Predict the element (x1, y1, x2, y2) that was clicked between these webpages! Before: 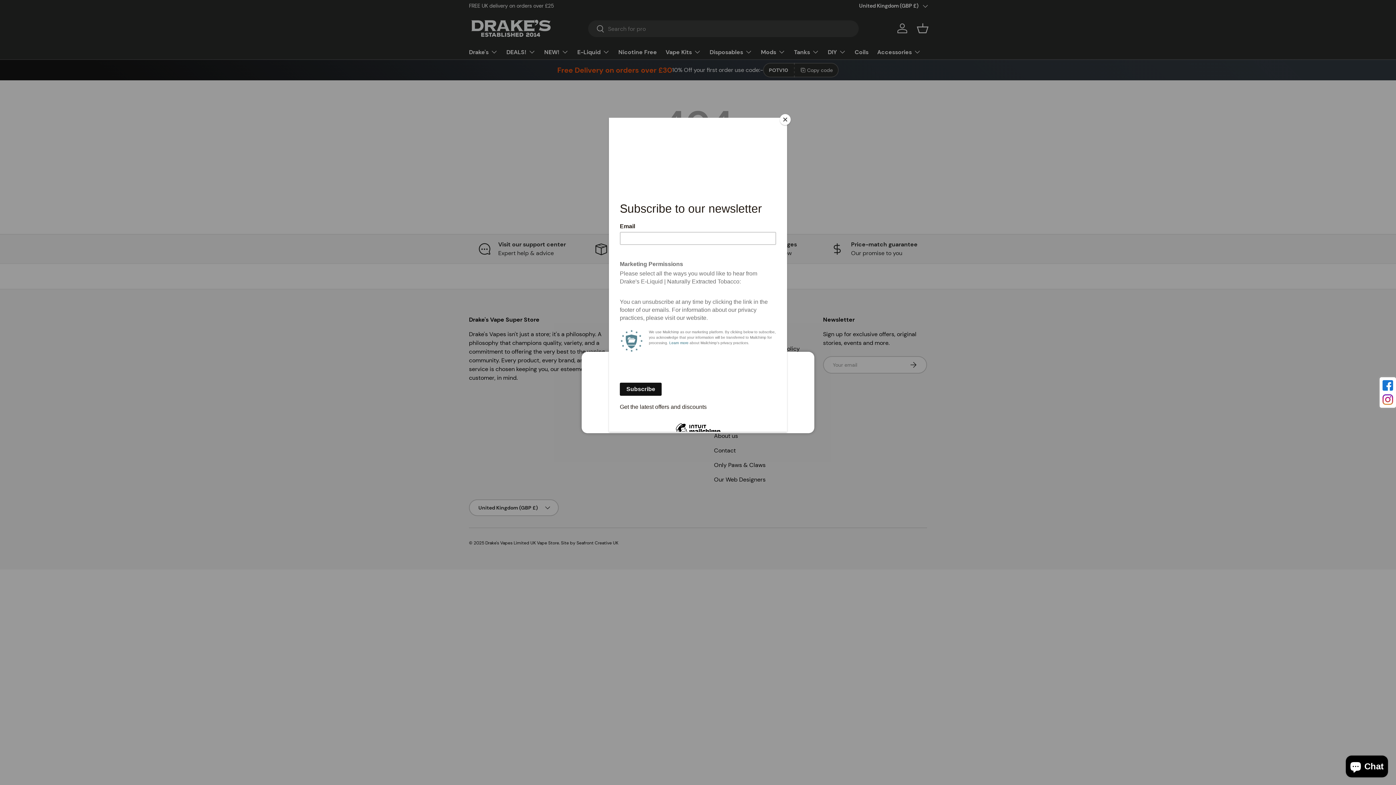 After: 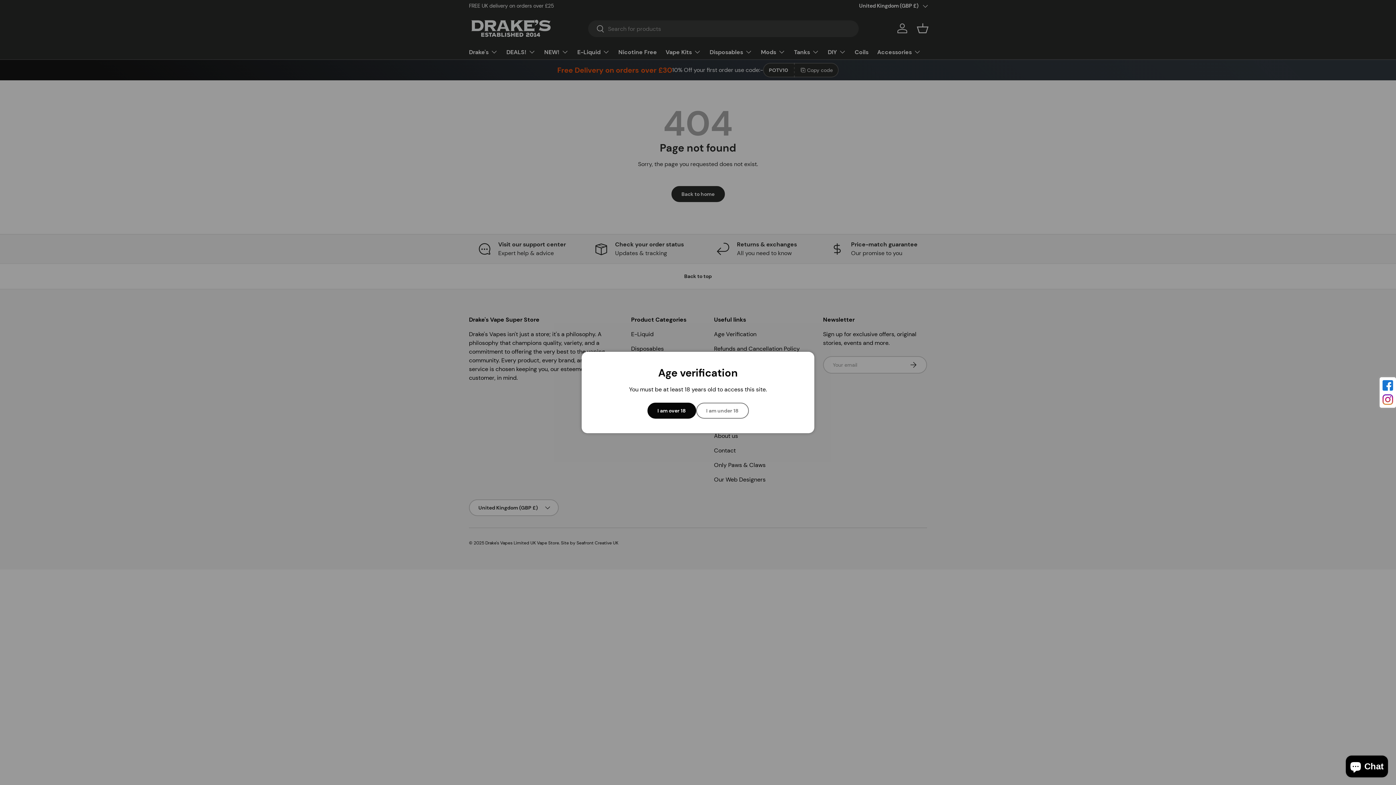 Action: label: Close bbox: (780, 114, 790, 125)